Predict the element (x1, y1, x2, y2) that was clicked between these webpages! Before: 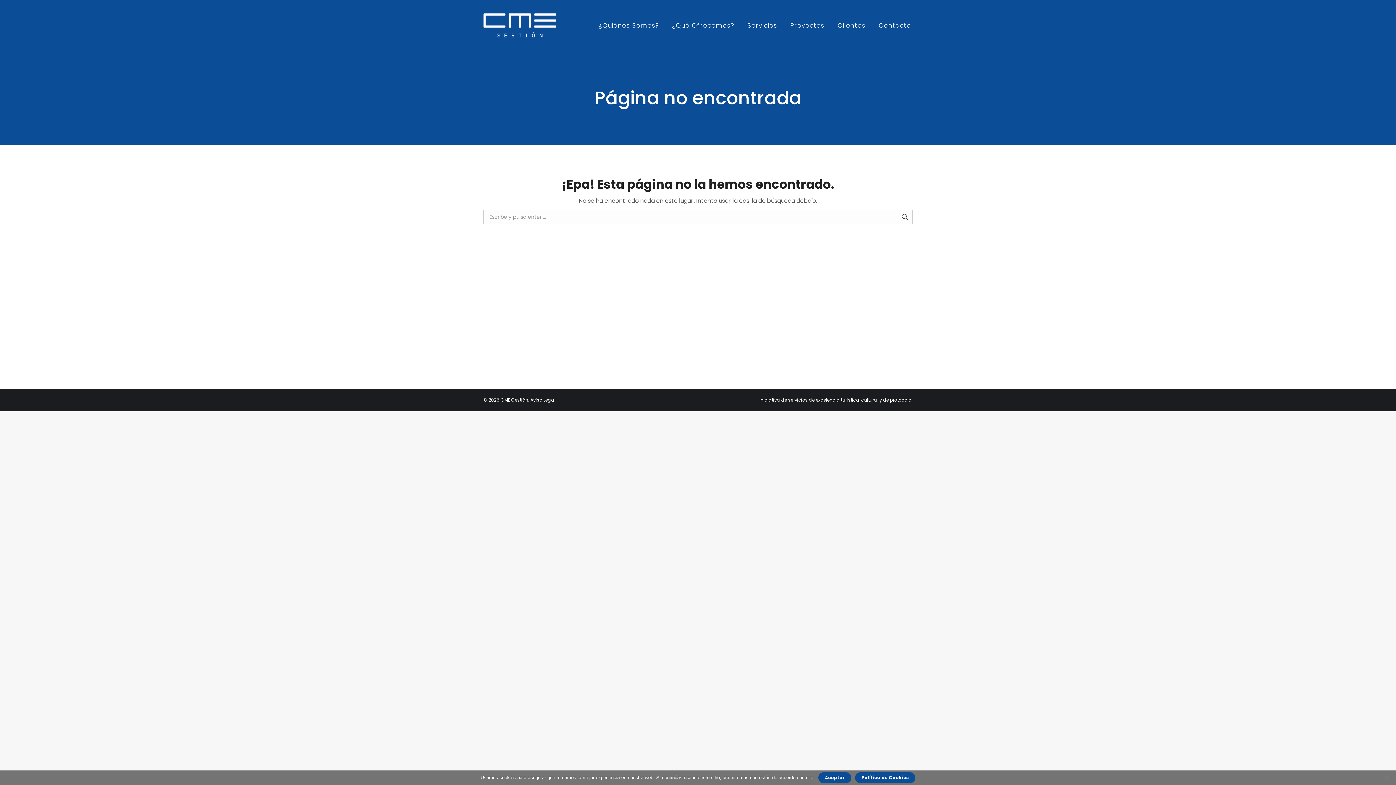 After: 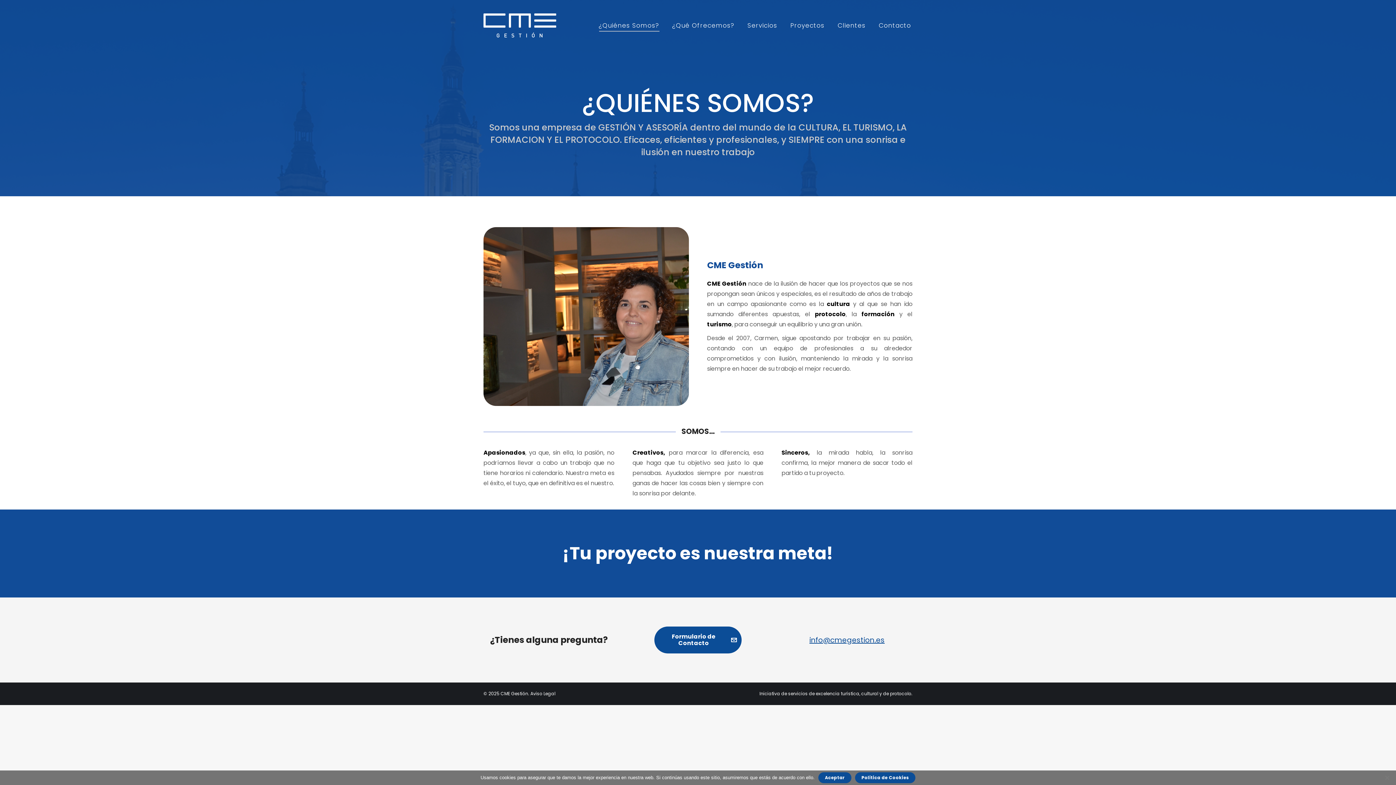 Action: bbox: (597, 20, 660, 30) label: ¿Quiénes Somos?